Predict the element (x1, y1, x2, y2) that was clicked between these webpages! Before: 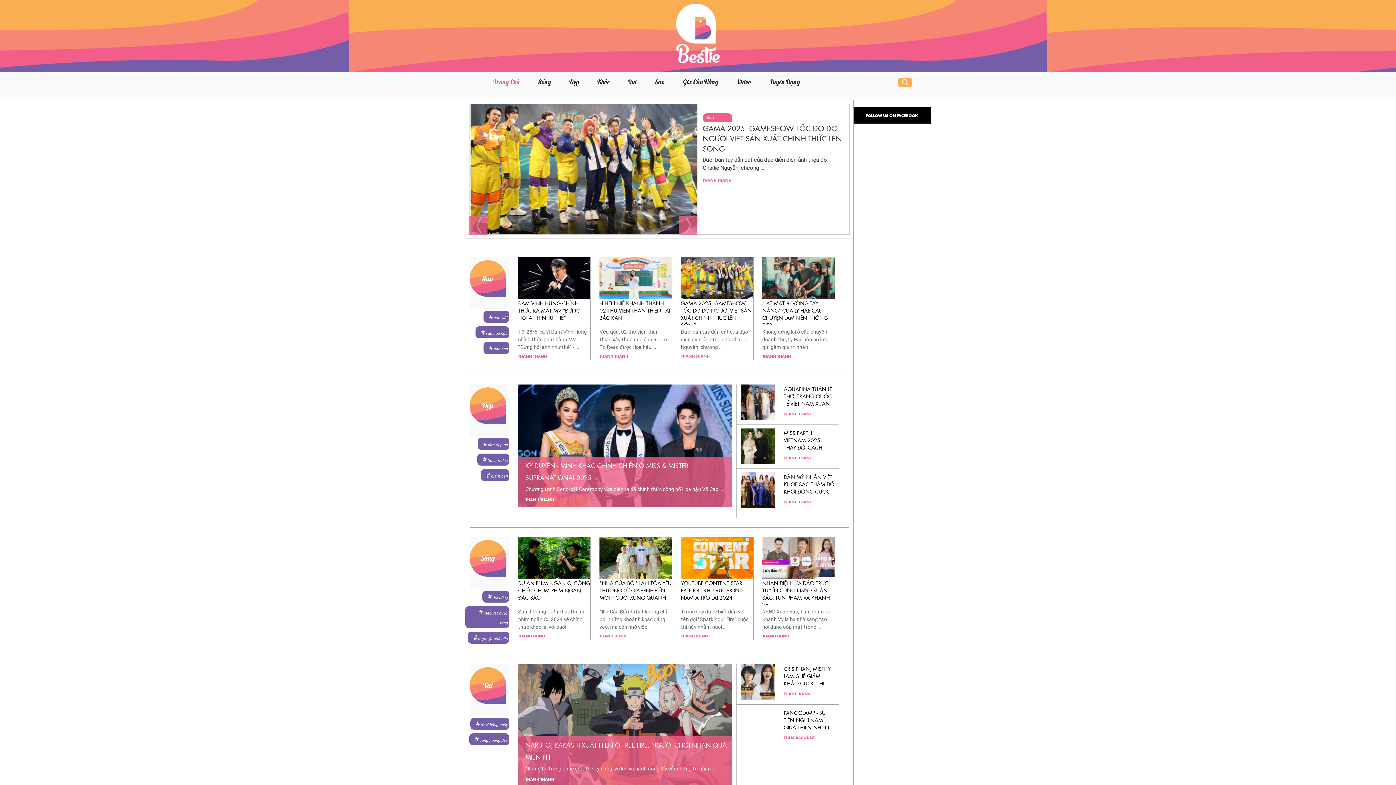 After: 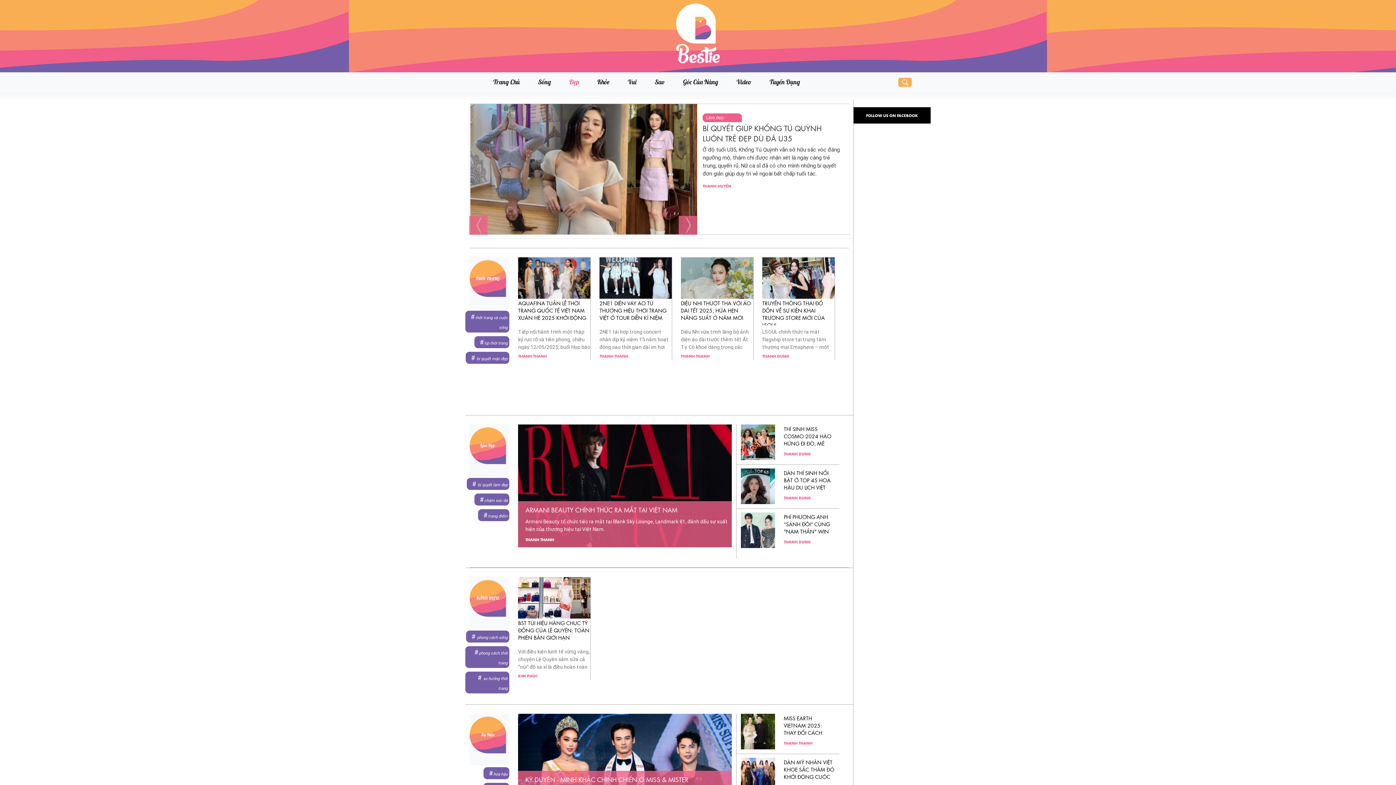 Action: label: Đẹp bbox: (560, 77, 588, 86)